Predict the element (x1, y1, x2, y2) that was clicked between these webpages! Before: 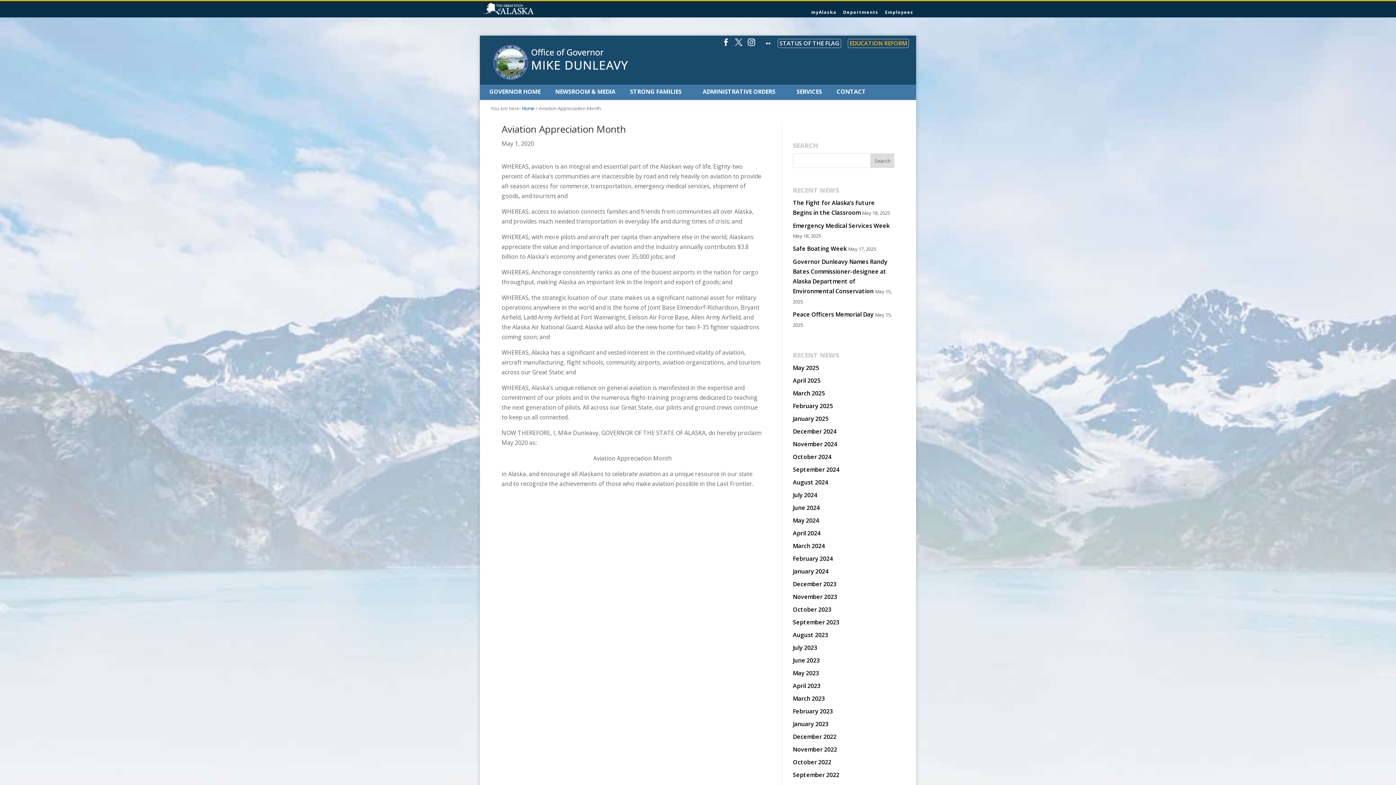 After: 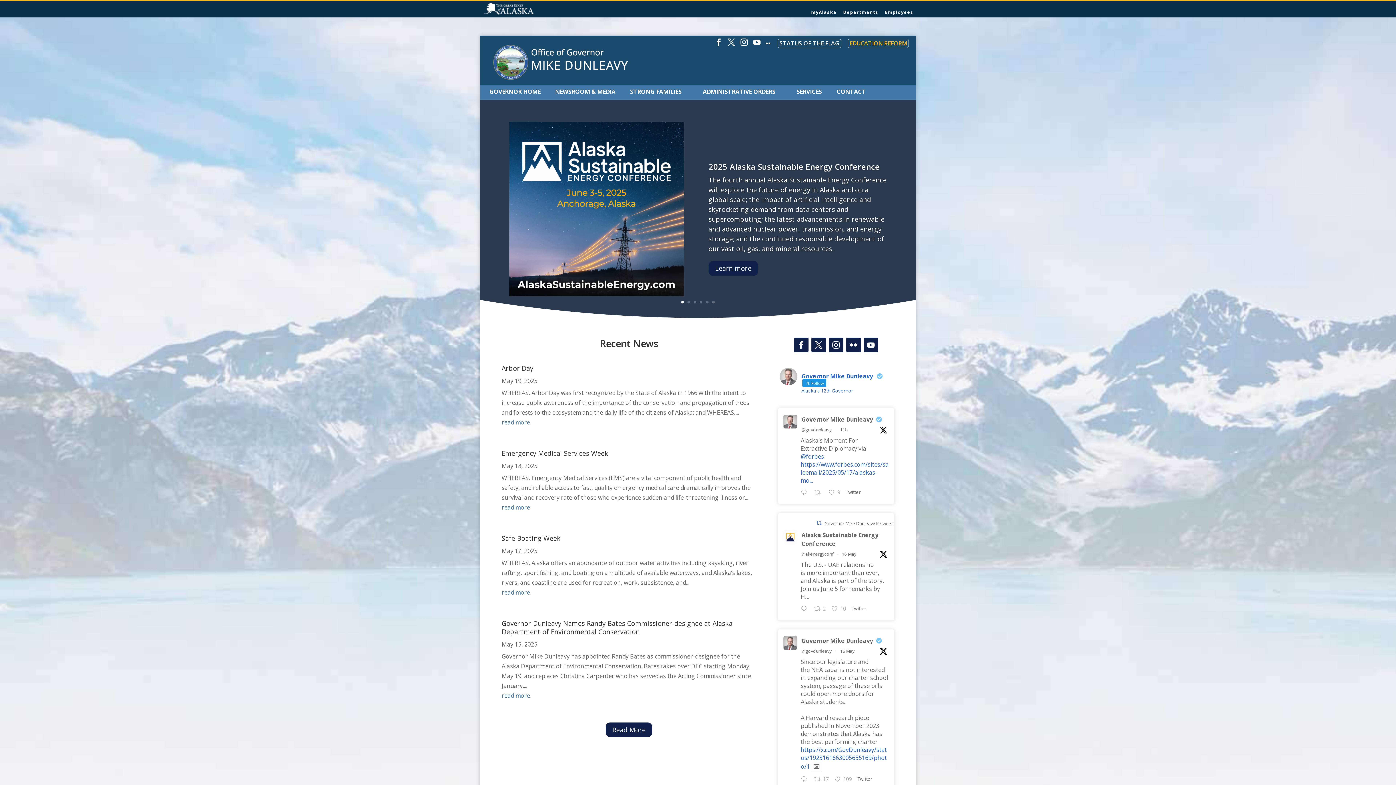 Action: bbox: (793, 529, 820, 537) label: April 2024